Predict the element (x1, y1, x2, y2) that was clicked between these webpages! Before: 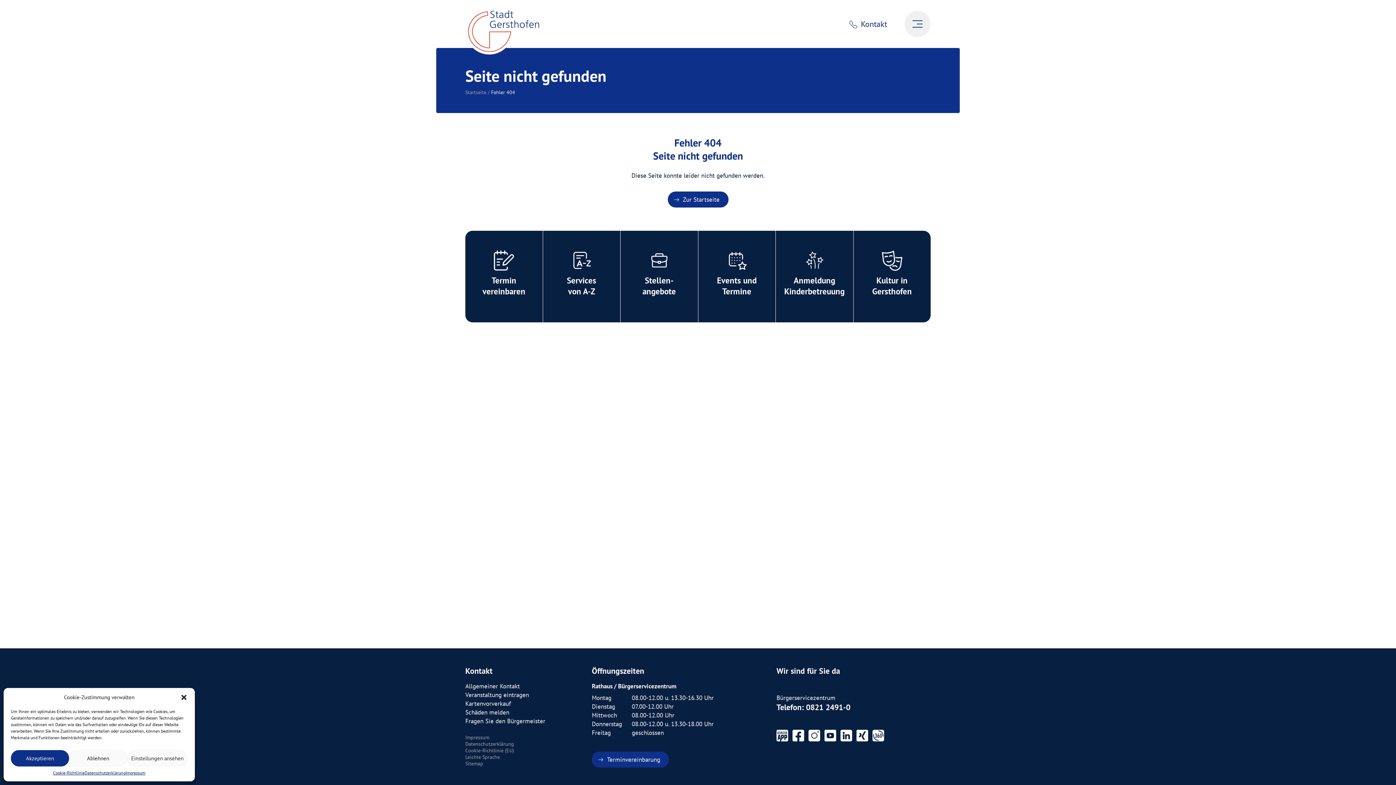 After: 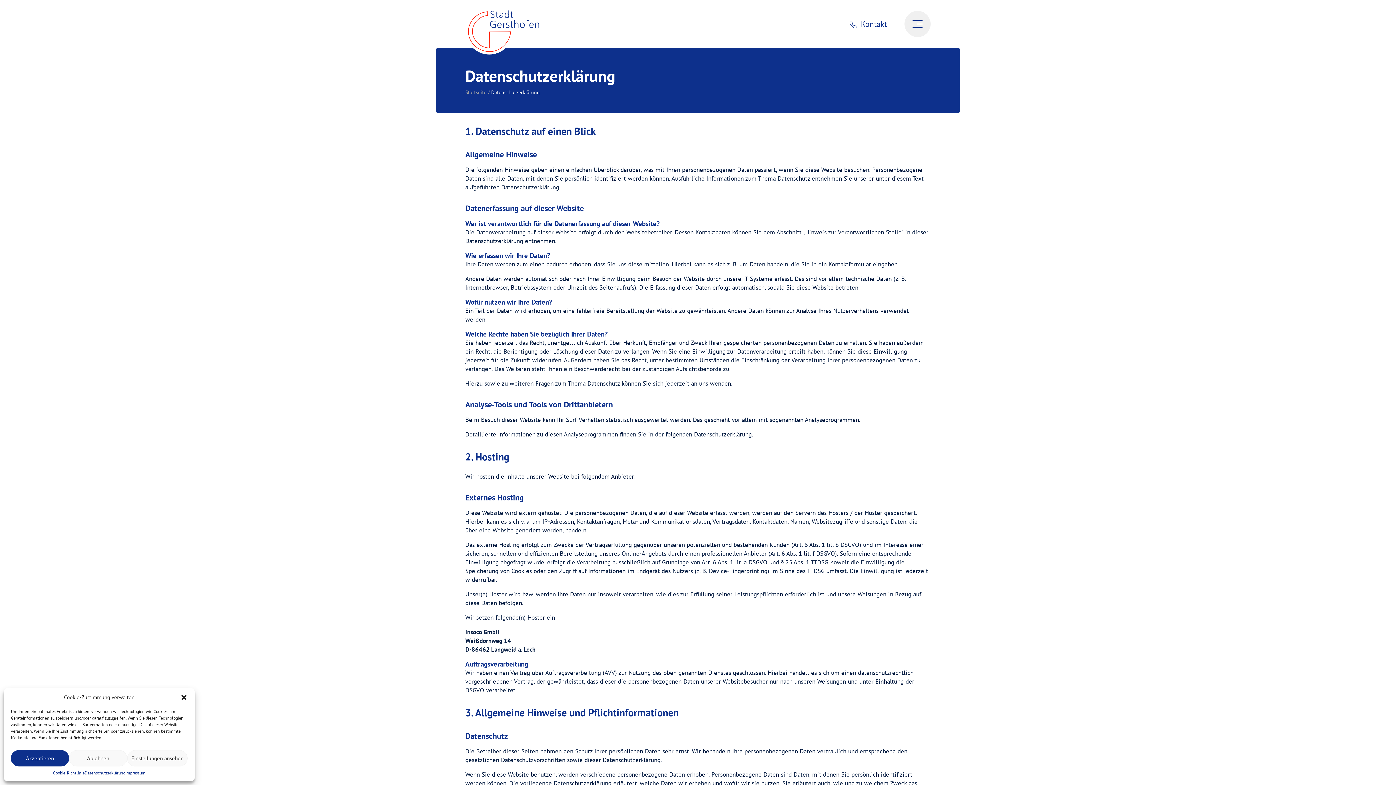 Action: bbox: (84, 770, 125, 776) label: Datenschutzerklärung